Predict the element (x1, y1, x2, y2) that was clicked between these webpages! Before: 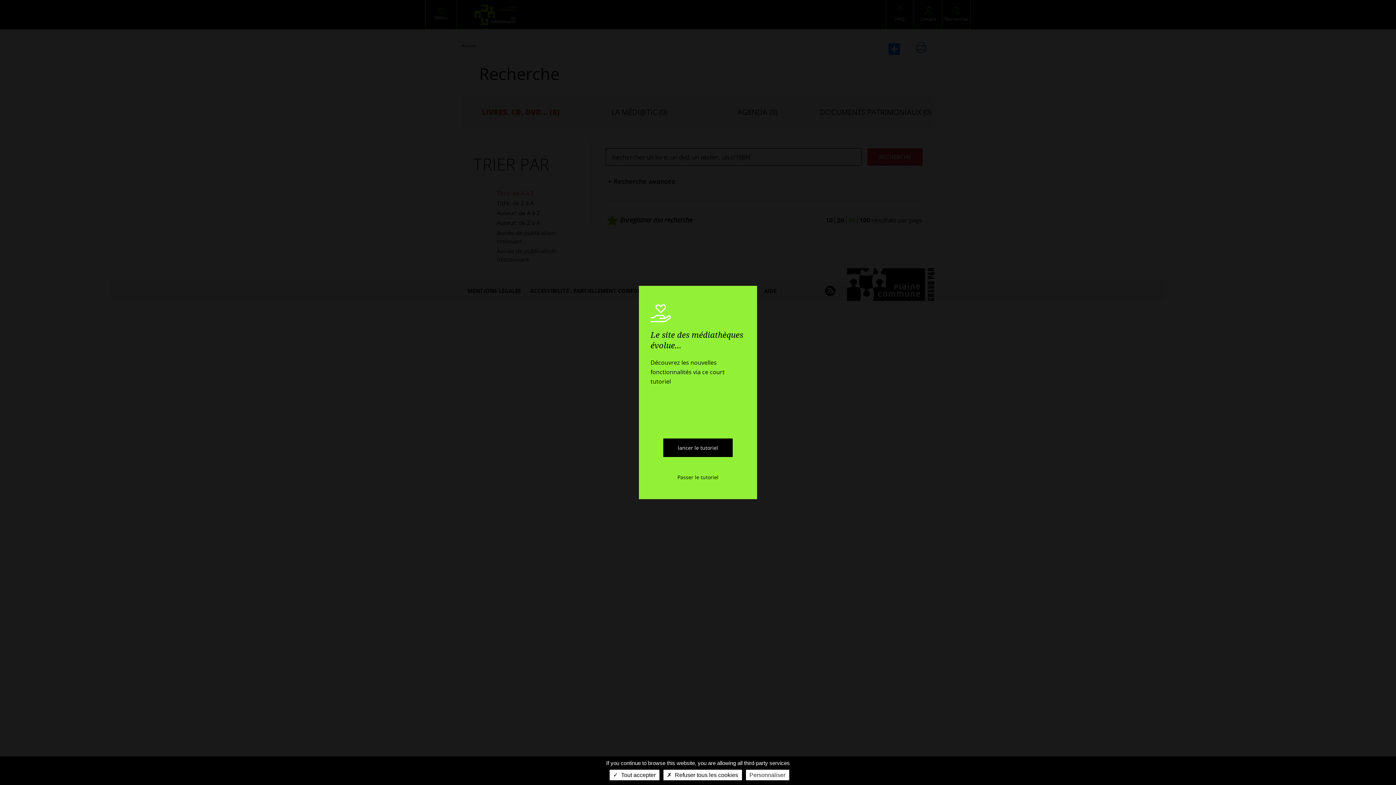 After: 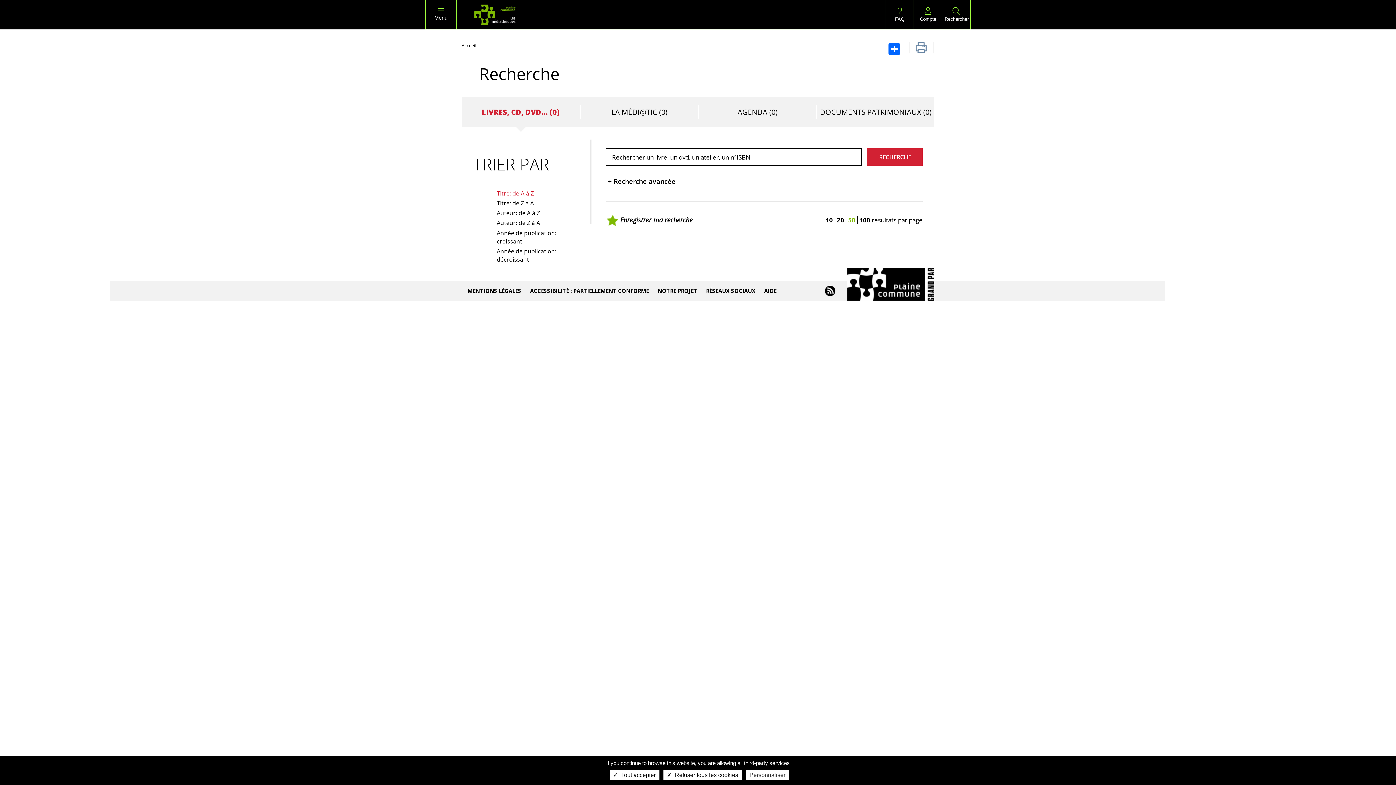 Action: label: Passer le tutoriel bbox: (677, 474, 718, 480)